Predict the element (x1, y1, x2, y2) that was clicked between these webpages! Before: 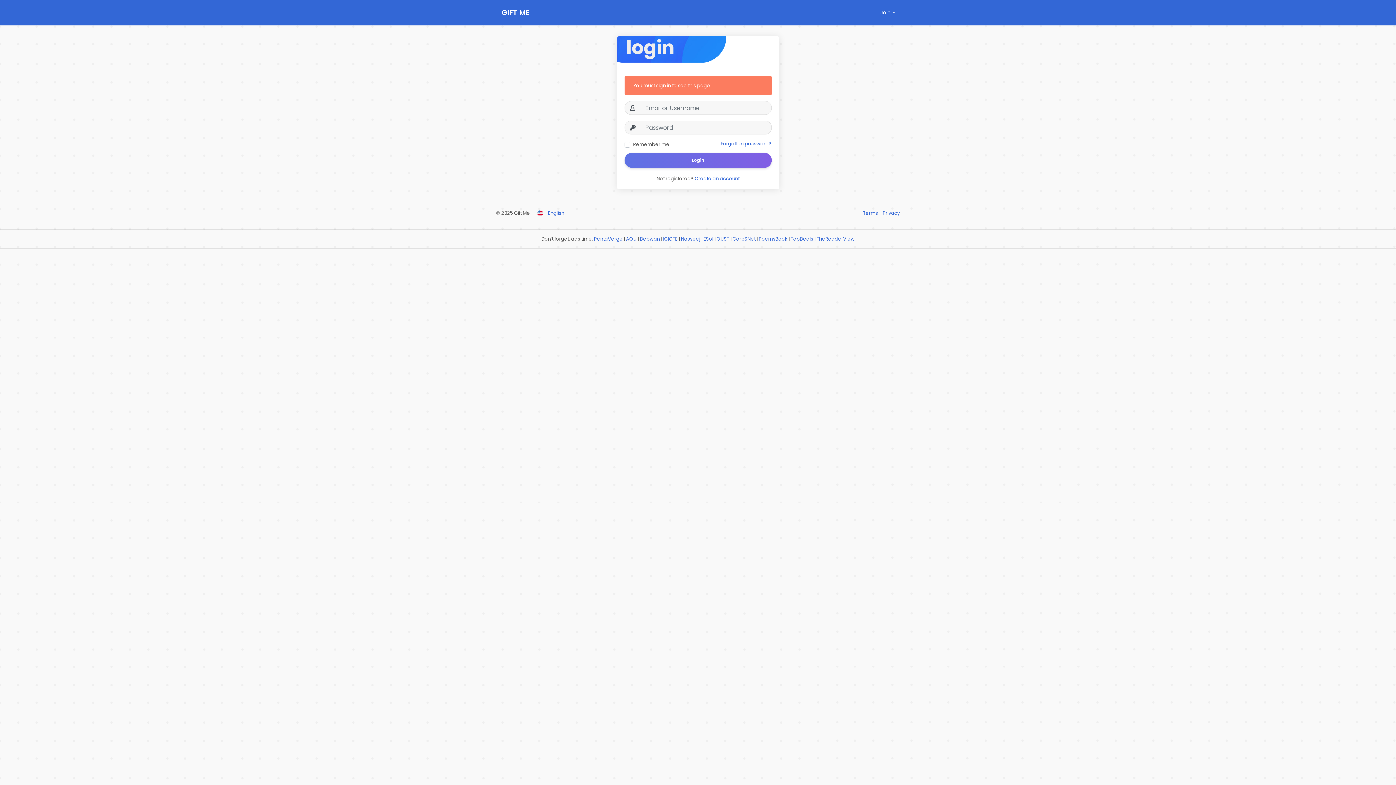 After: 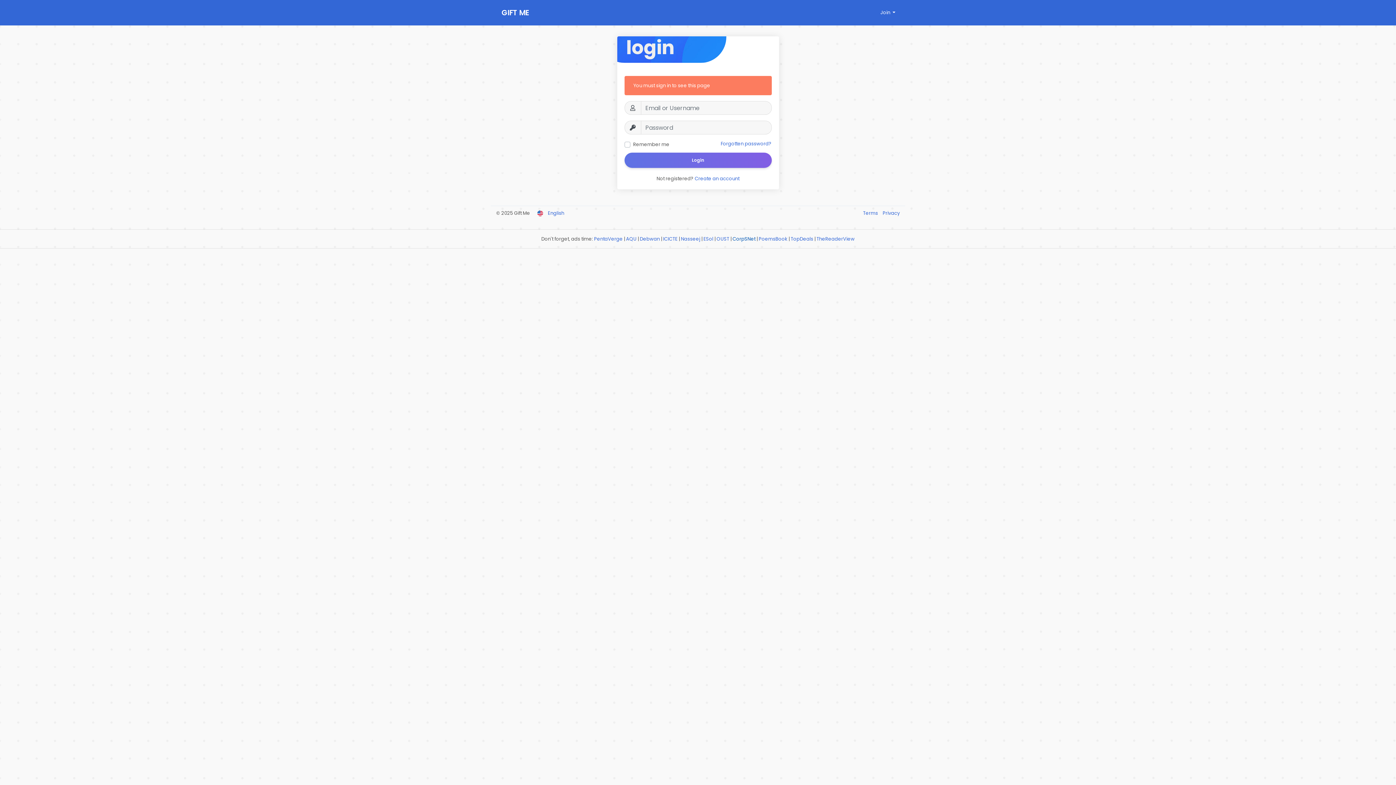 Action: bbox: (732, 235, 755, 242) label: CorpSNet